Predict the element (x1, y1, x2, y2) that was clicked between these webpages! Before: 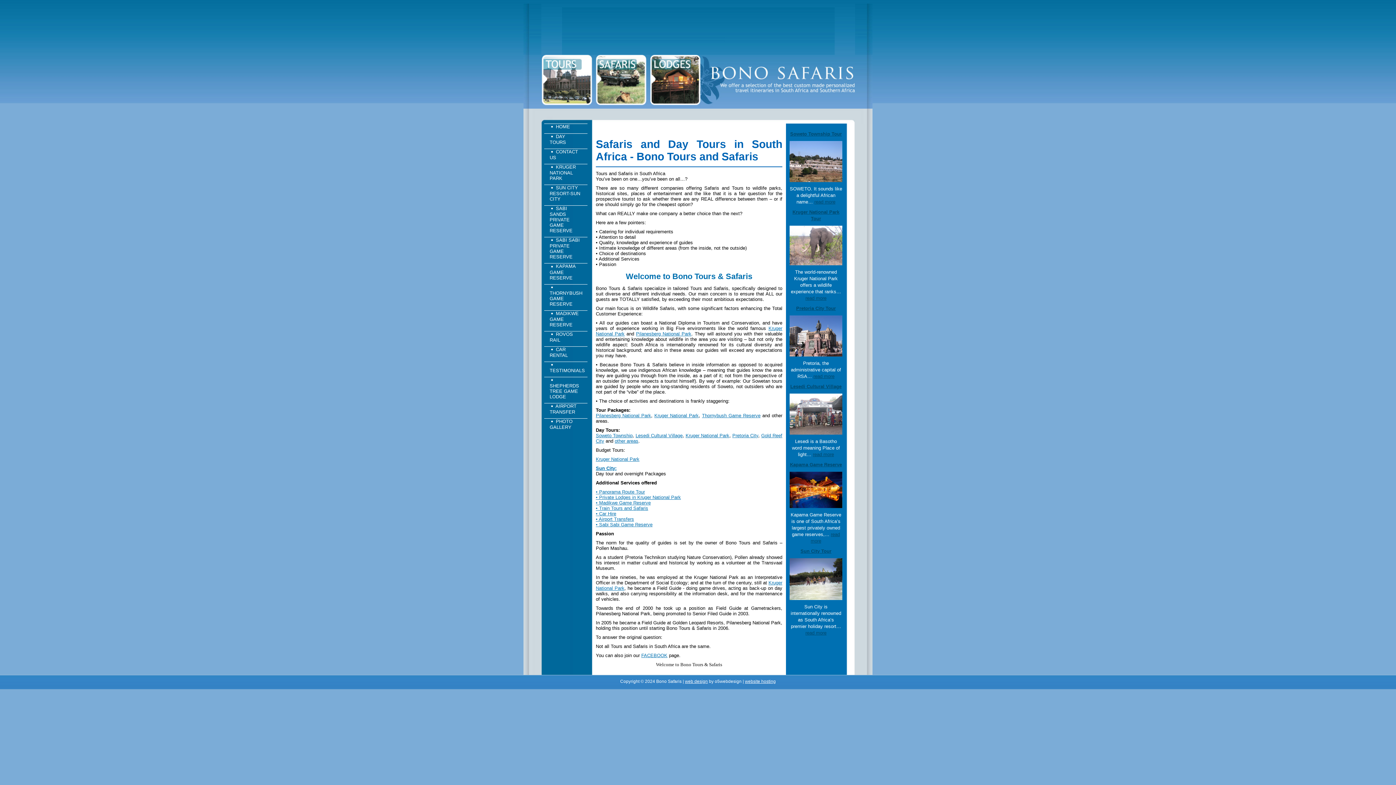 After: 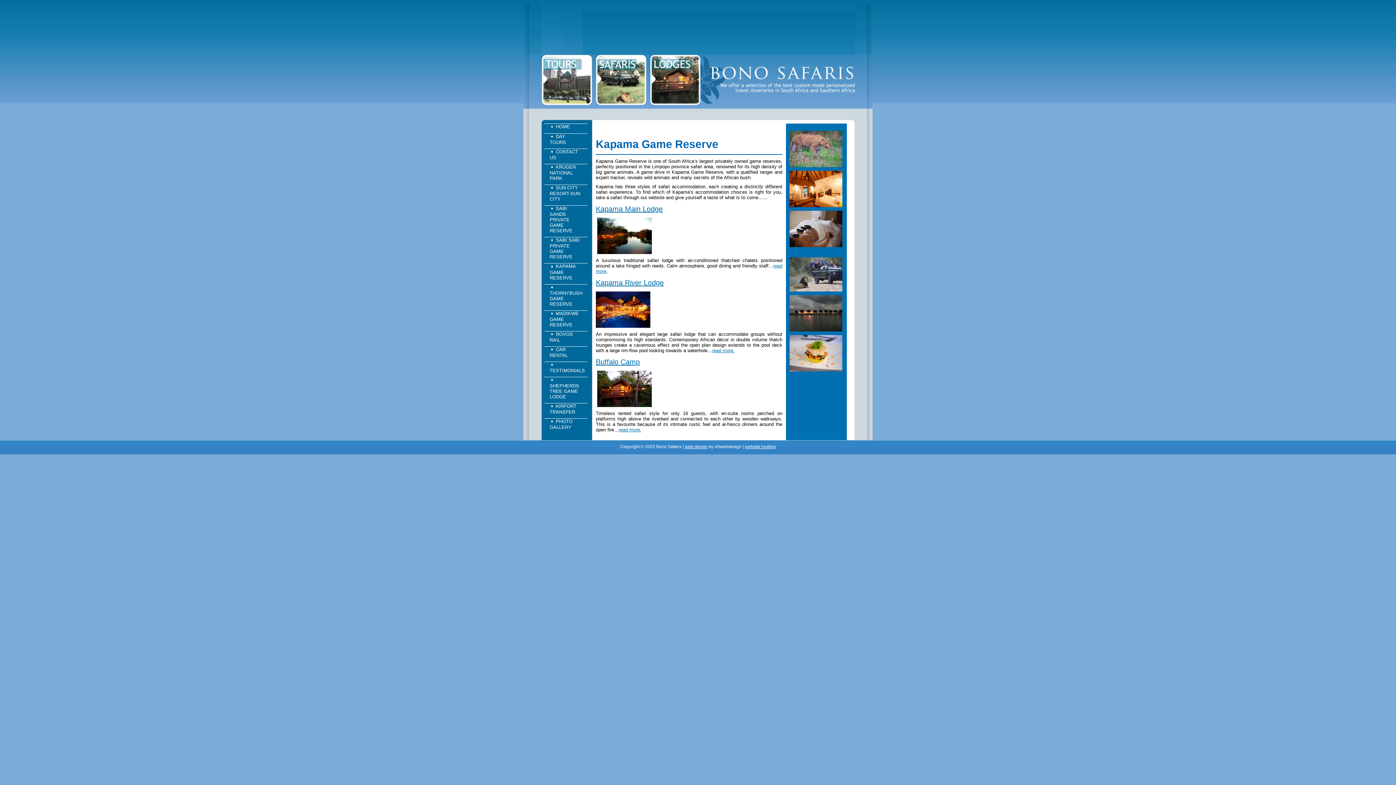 Action: label: Kapama Game Reserve bbox: (790, 462, 842, 467)